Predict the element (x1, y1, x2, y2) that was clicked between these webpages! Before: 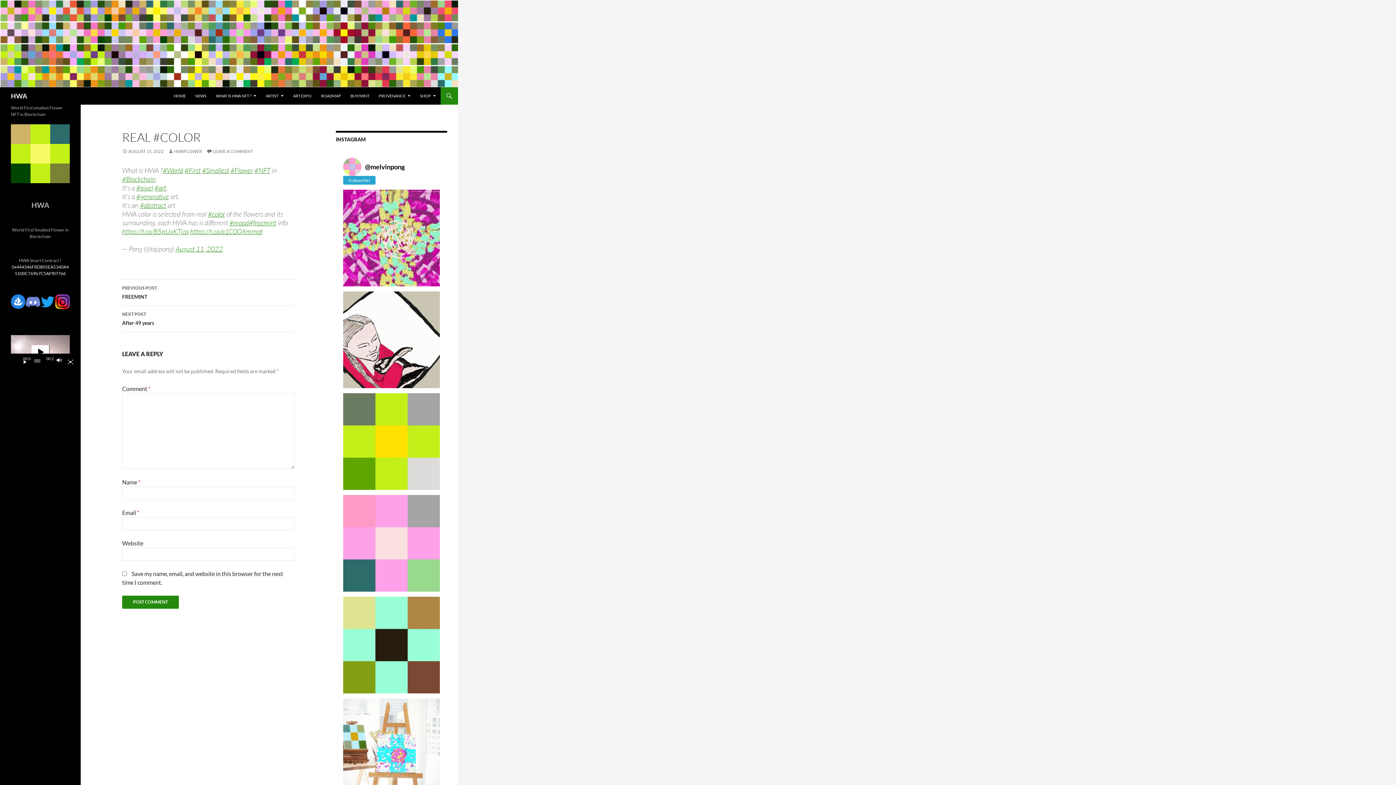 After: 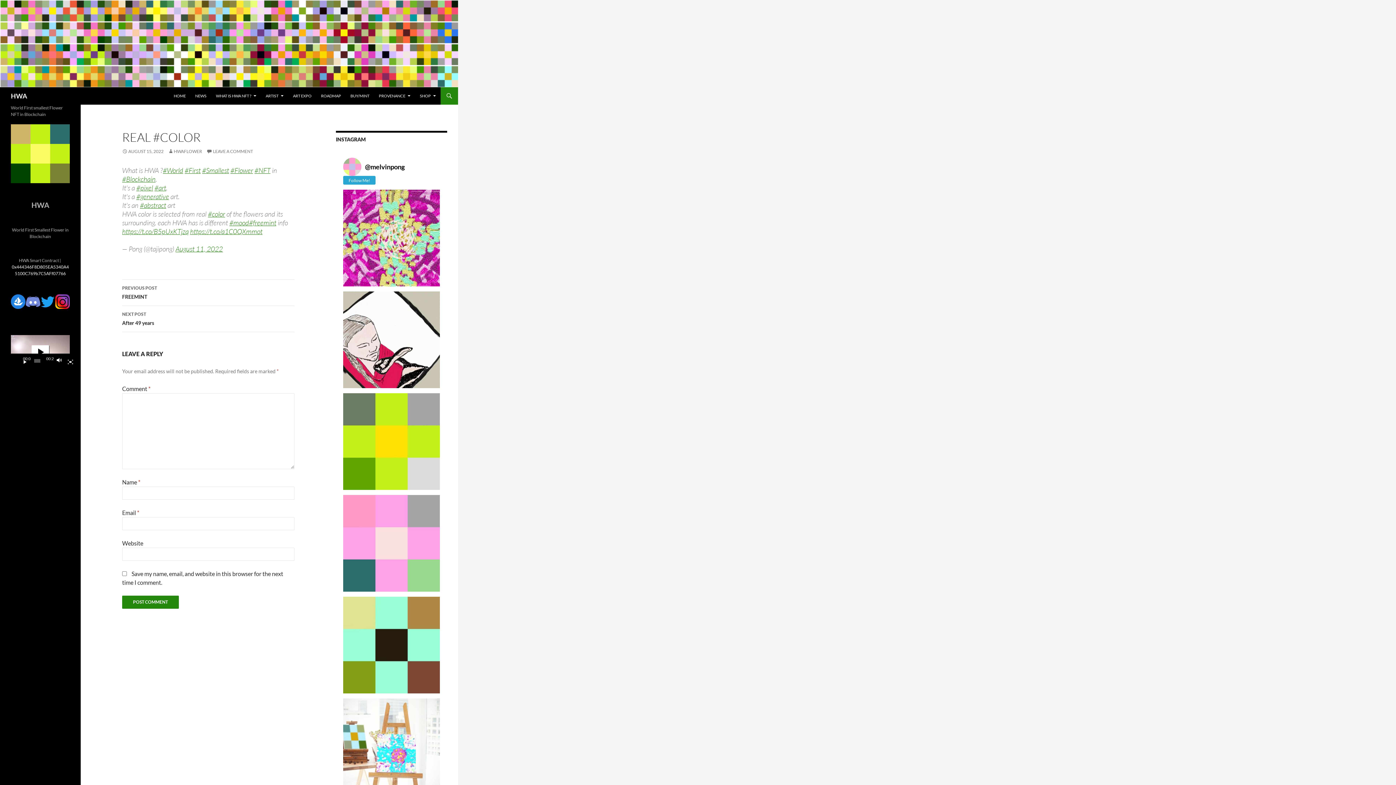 Action: bbox: (55, 294, 69, 309)